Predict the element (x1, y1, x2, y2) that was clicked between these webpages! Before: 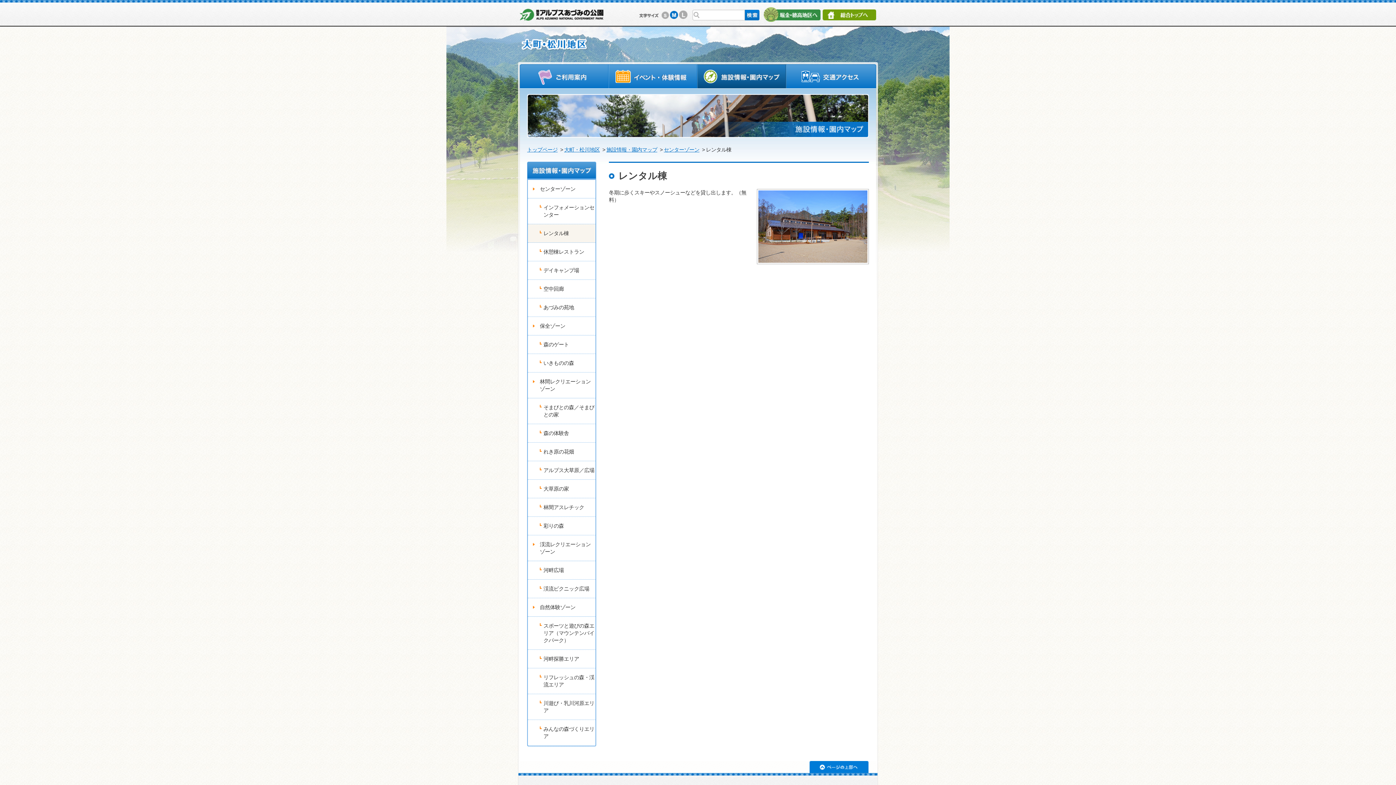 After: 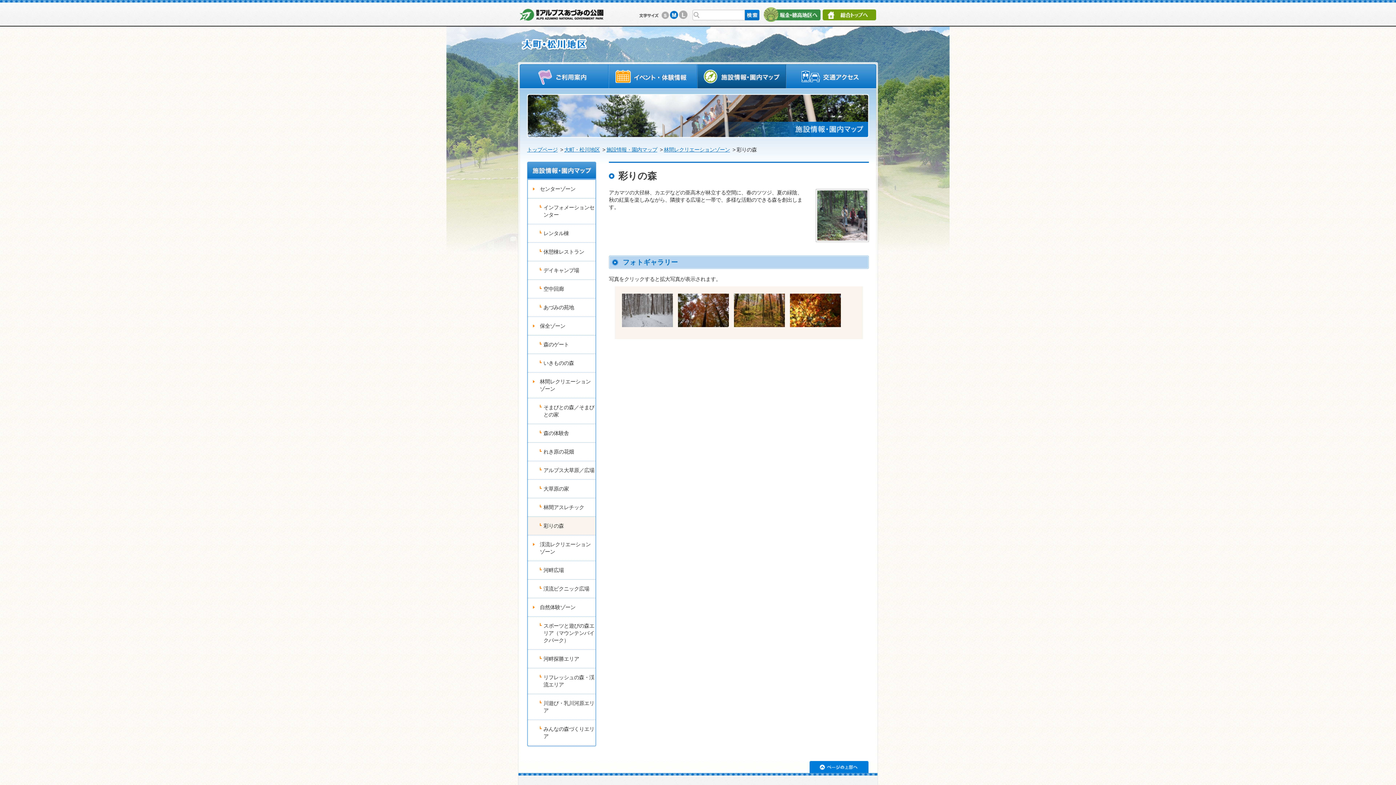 Action: bbox: (528, 517, 595, 535) label: 彩りの森